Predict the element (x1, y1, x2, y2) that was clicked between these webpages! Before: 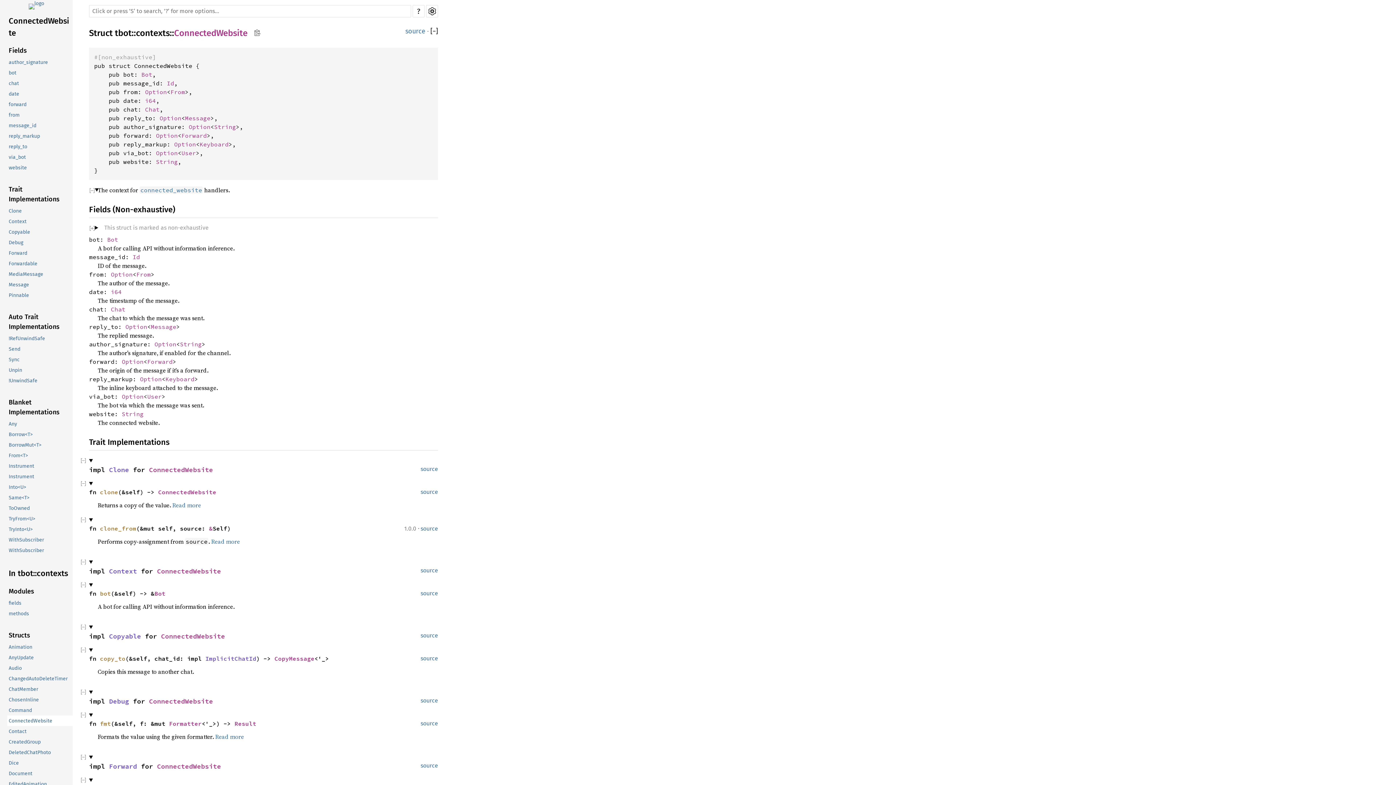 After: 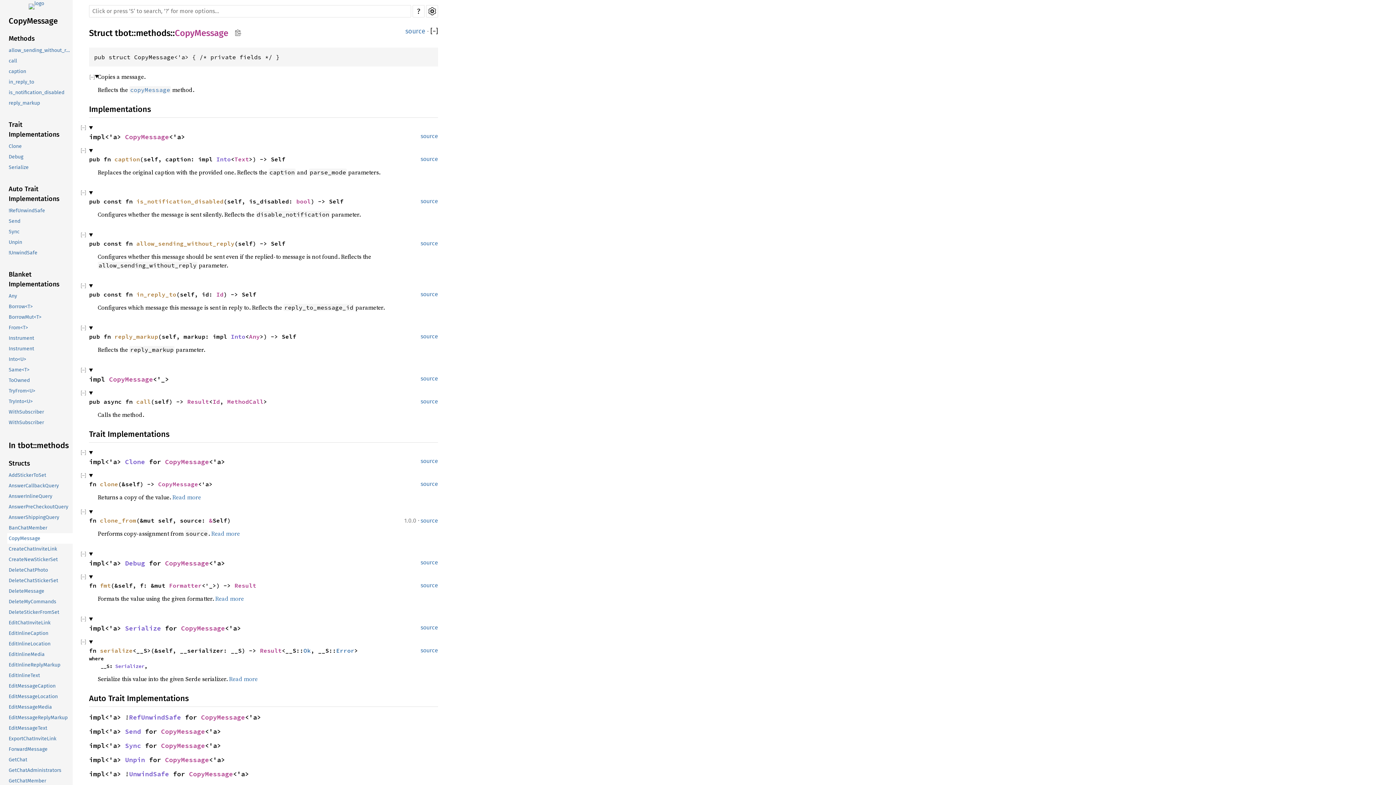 Action: bbox: (274, 655, 314, 662) label: CopyMessage